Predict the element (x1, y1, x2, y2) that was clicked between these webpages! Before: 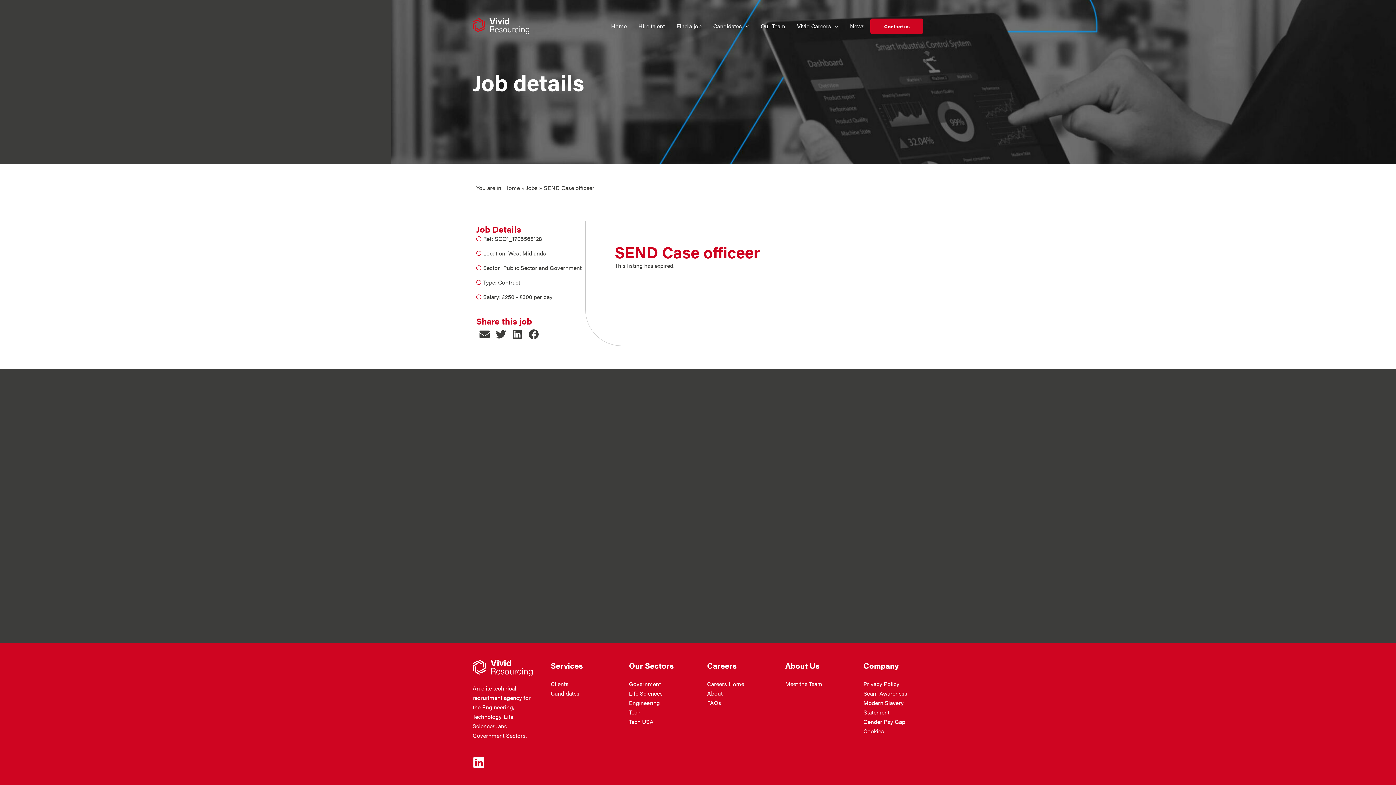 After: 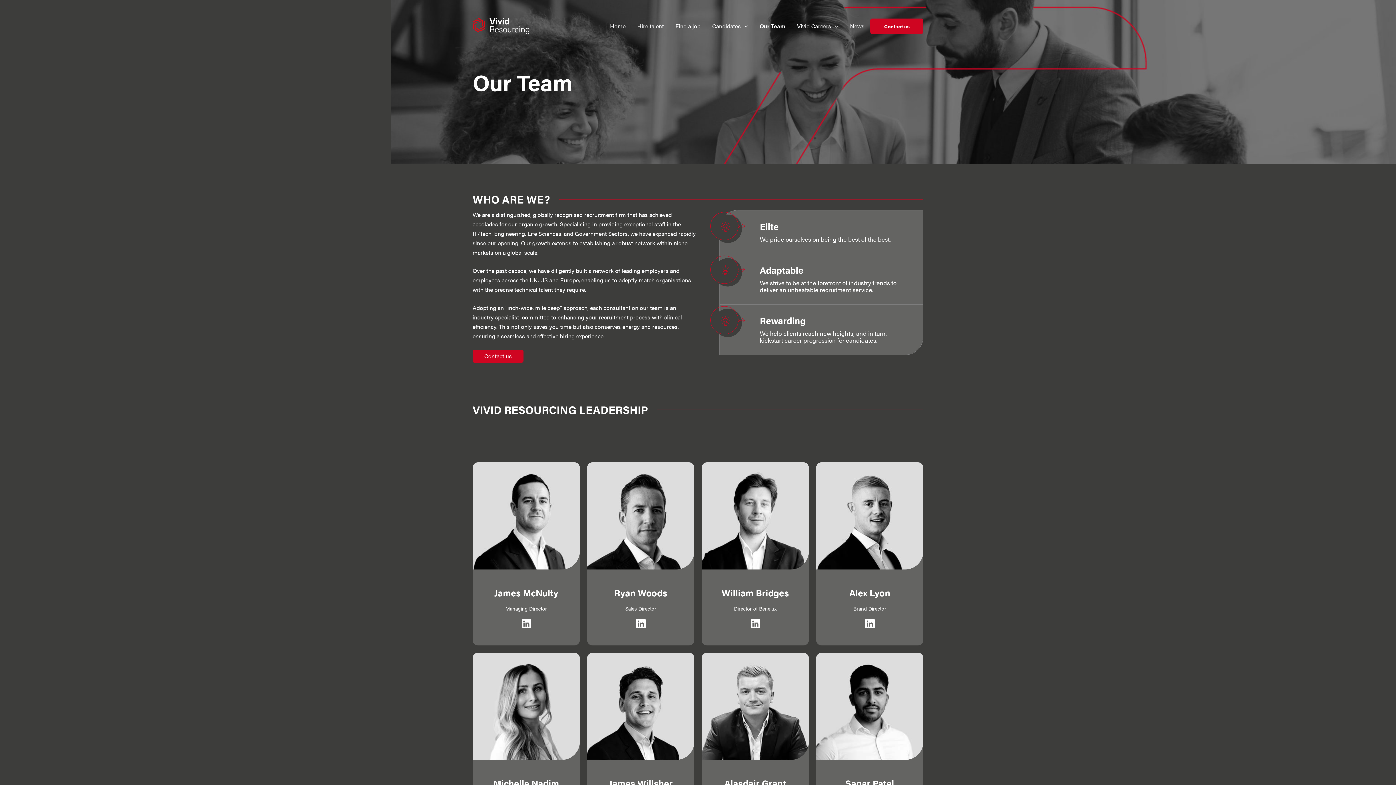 Action: bbox: (785, 679, 822, 688) label: Meet the Team